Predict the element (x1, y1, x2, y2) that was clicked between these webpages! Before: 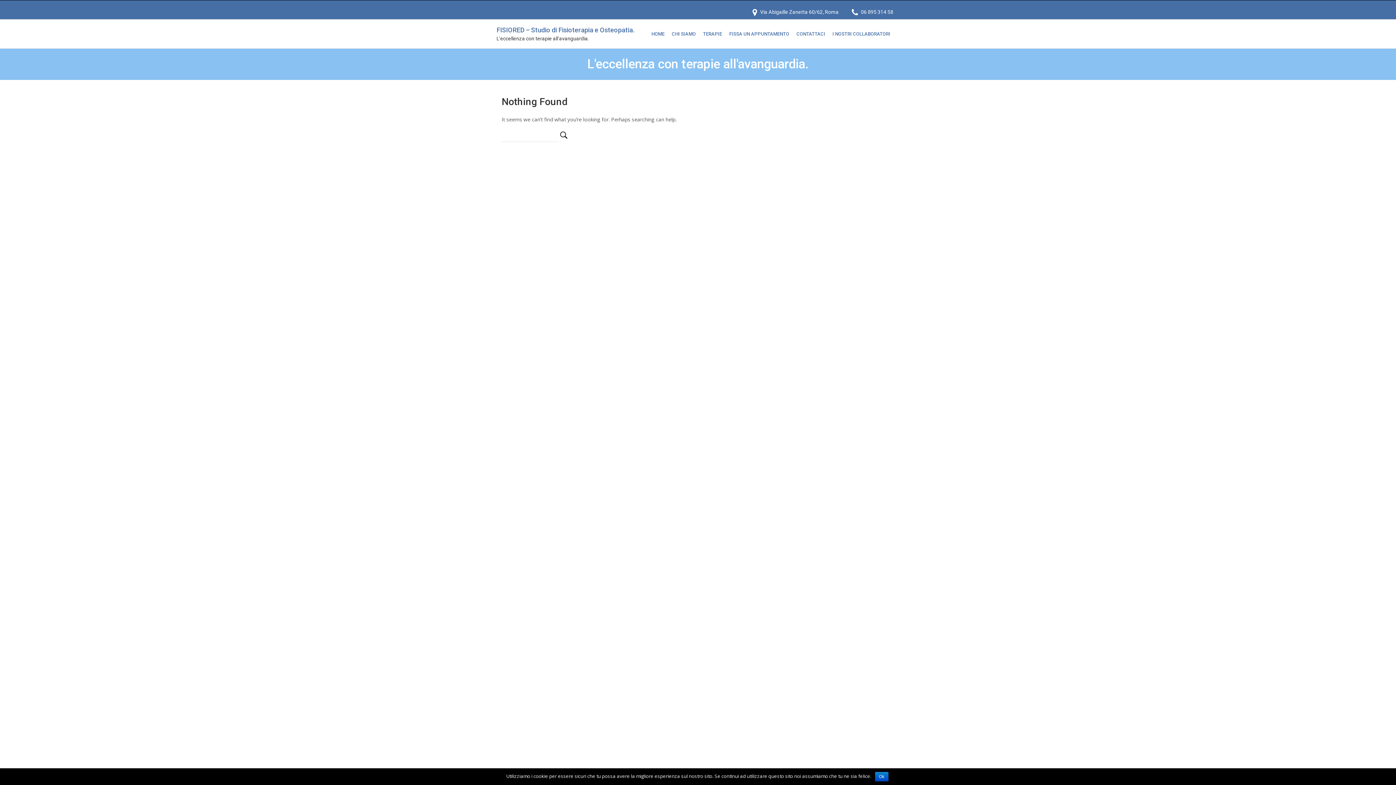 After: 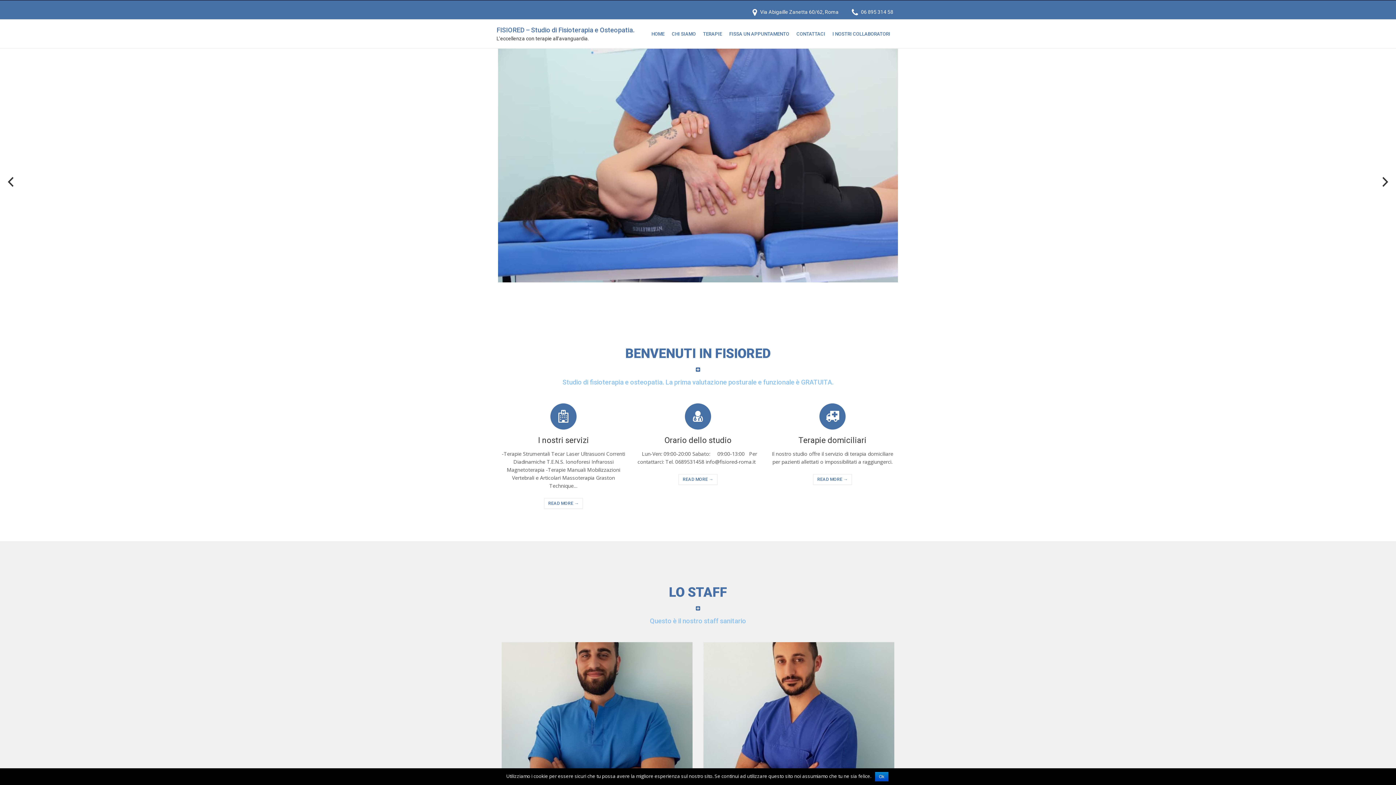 Action: bbox: (496, 26, 634, 33) label: FISIORED – Studio di Fisioterapia e Osteopatia.